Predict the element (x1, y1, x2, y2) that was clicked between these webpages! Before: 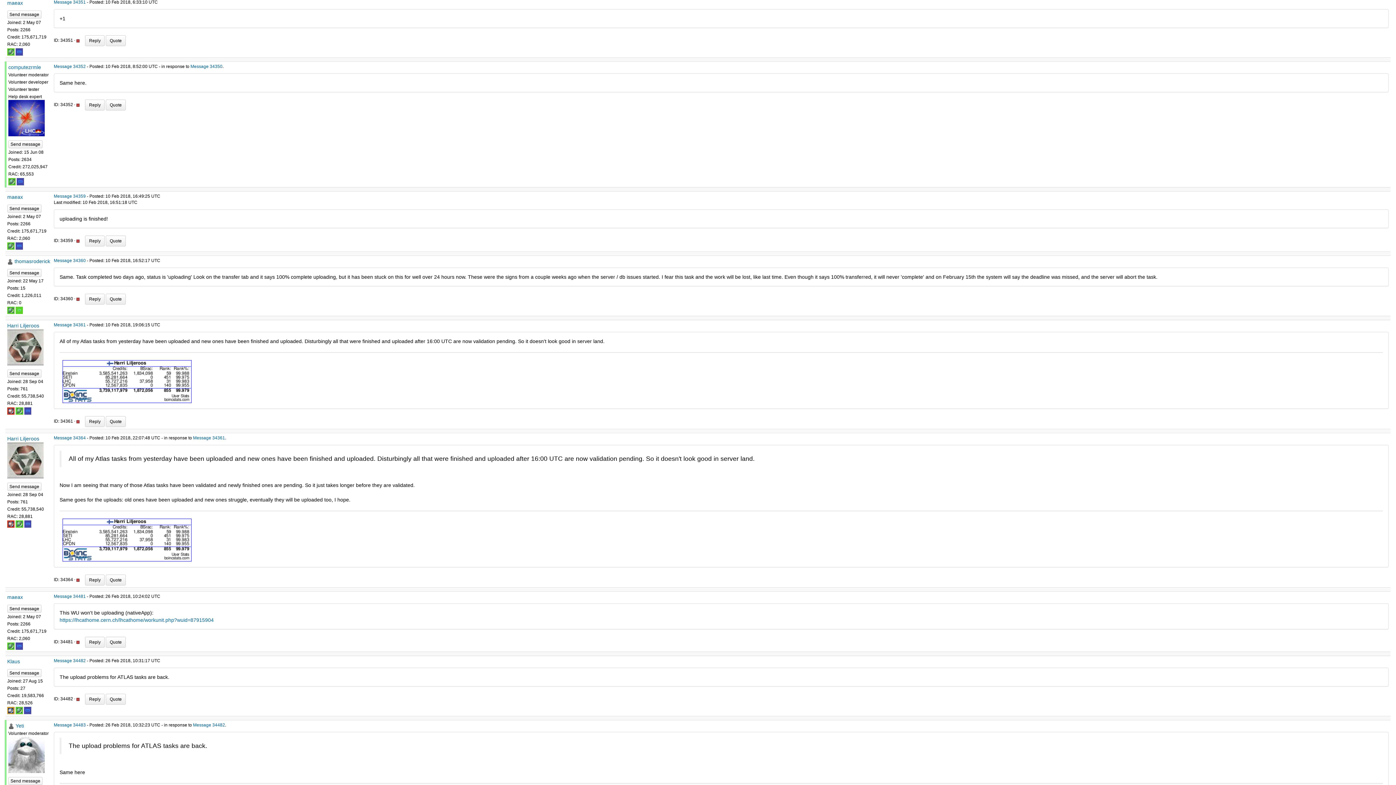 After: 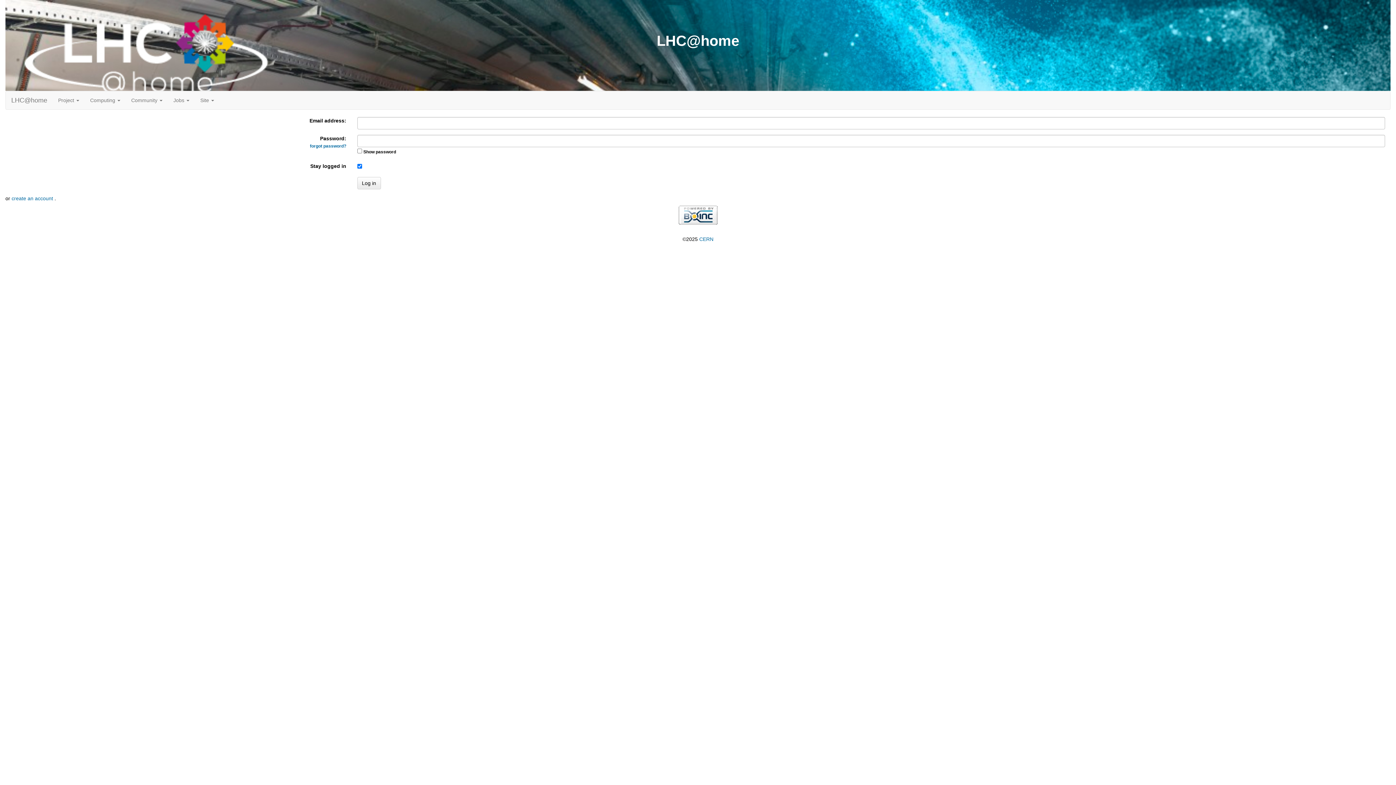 Action: bbox: (85, 694, 104, 705) label: Reply